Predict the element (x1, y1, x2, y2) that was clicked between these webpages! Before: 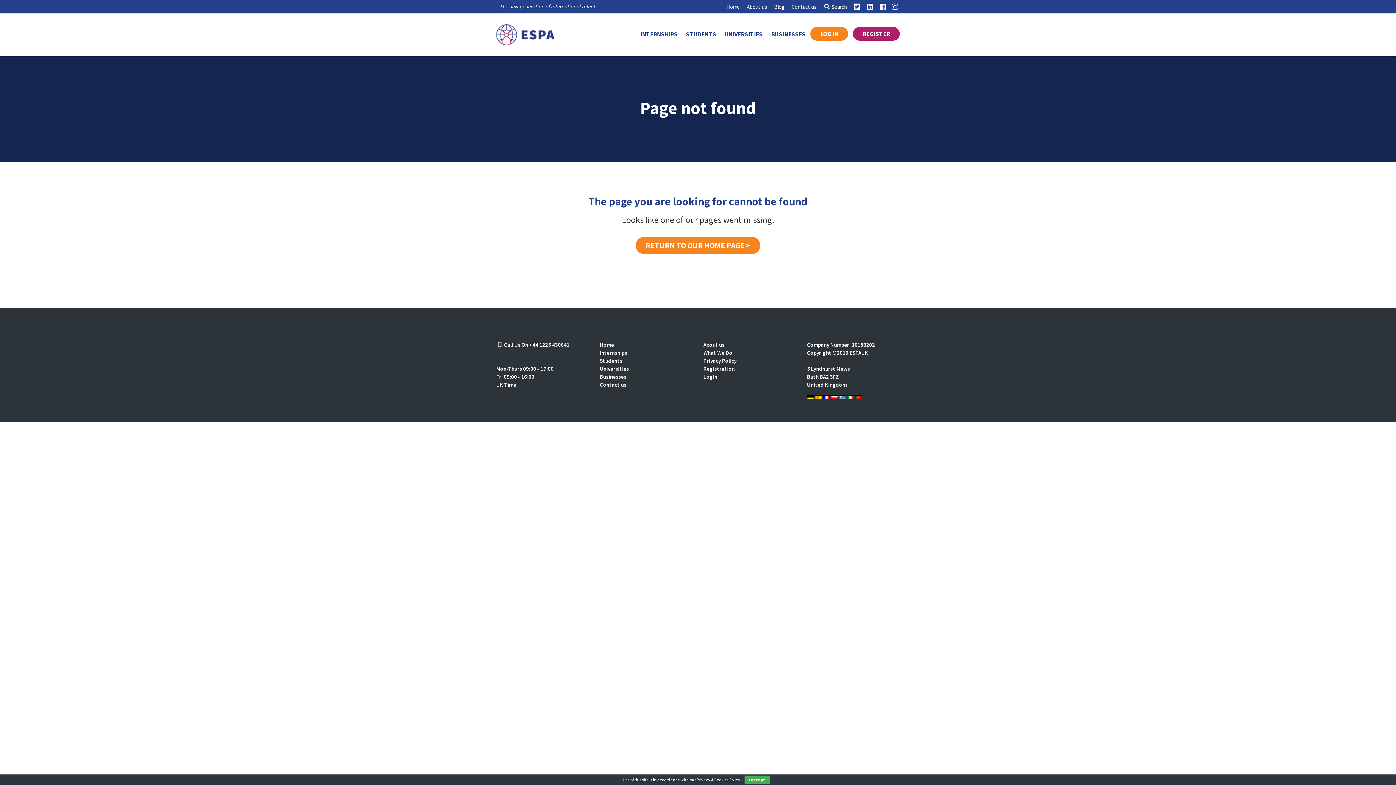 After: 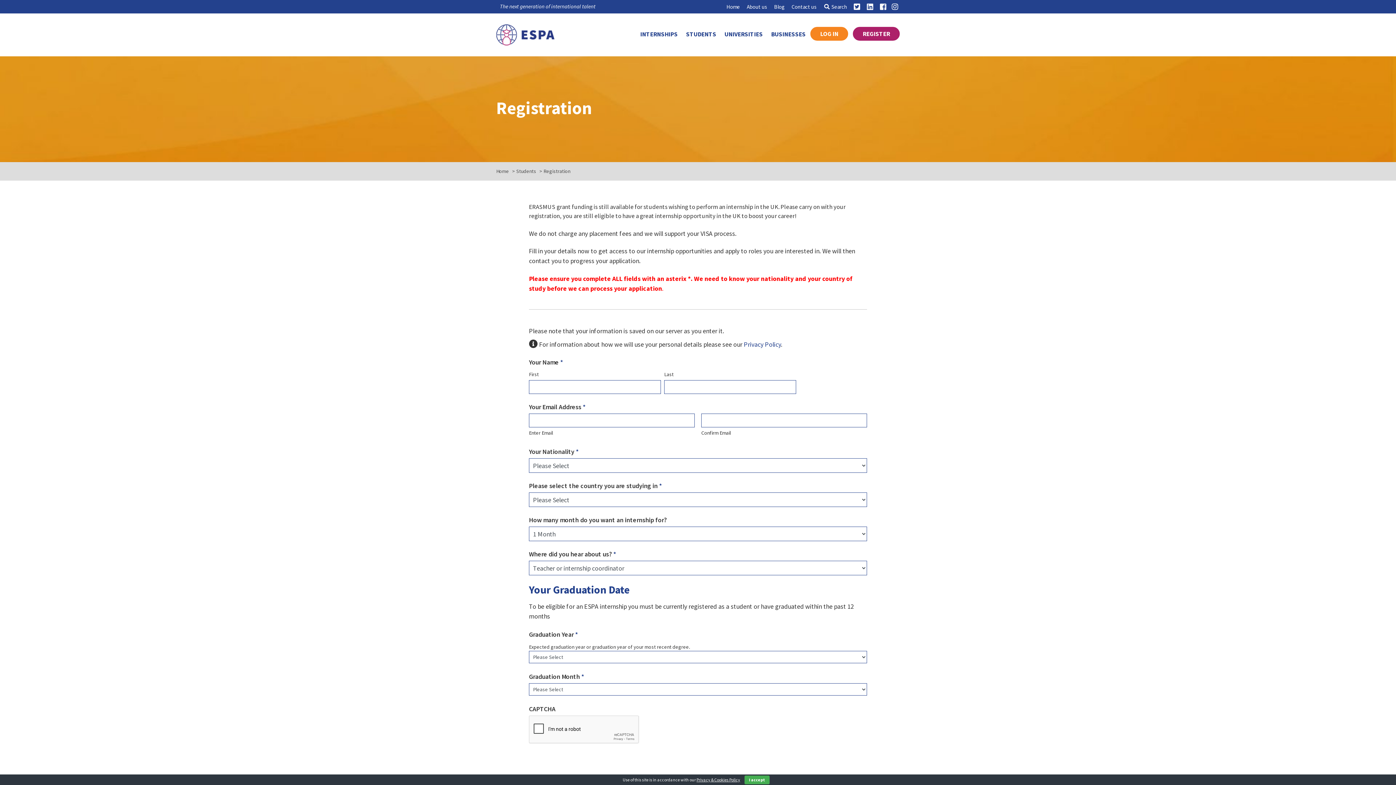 Action: label: Registration bbox: (703, 365, 734, 372)